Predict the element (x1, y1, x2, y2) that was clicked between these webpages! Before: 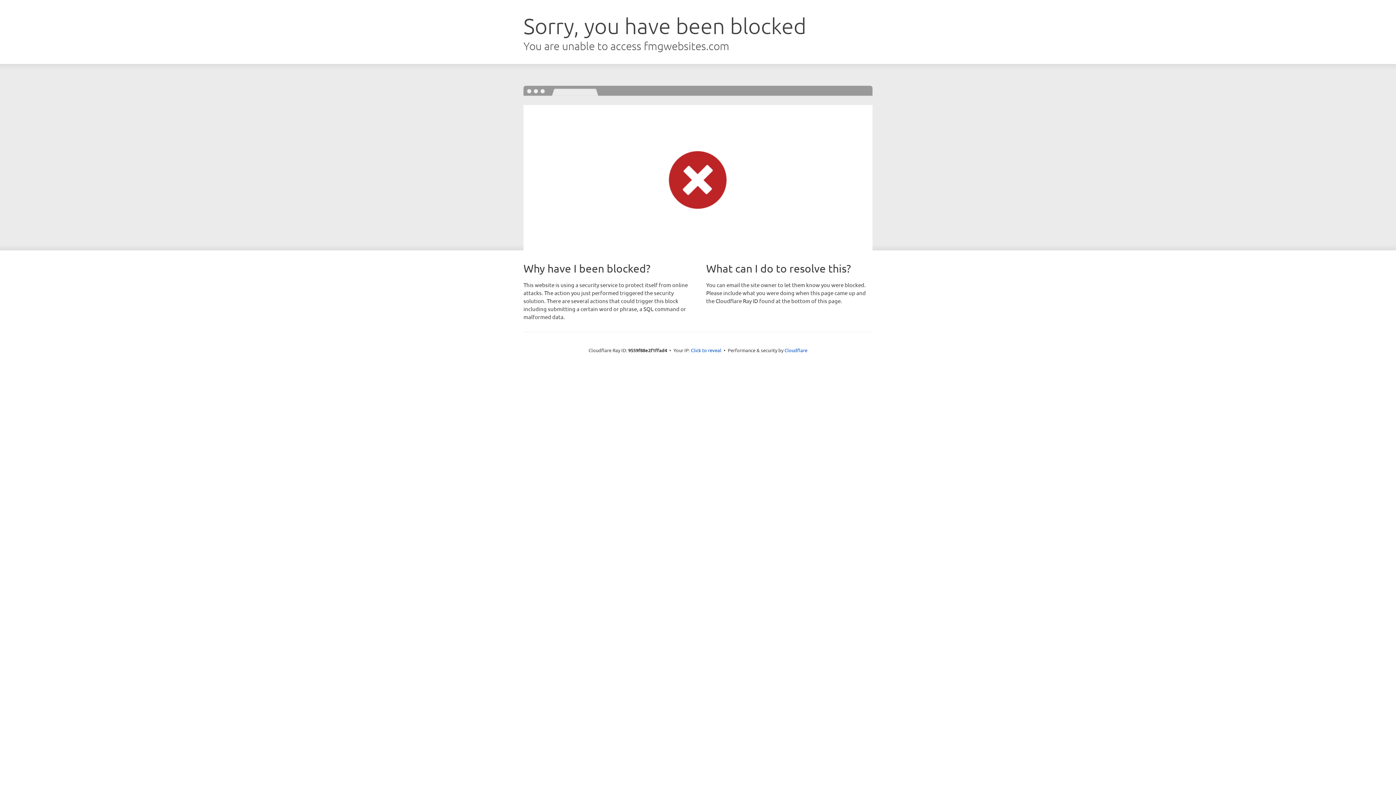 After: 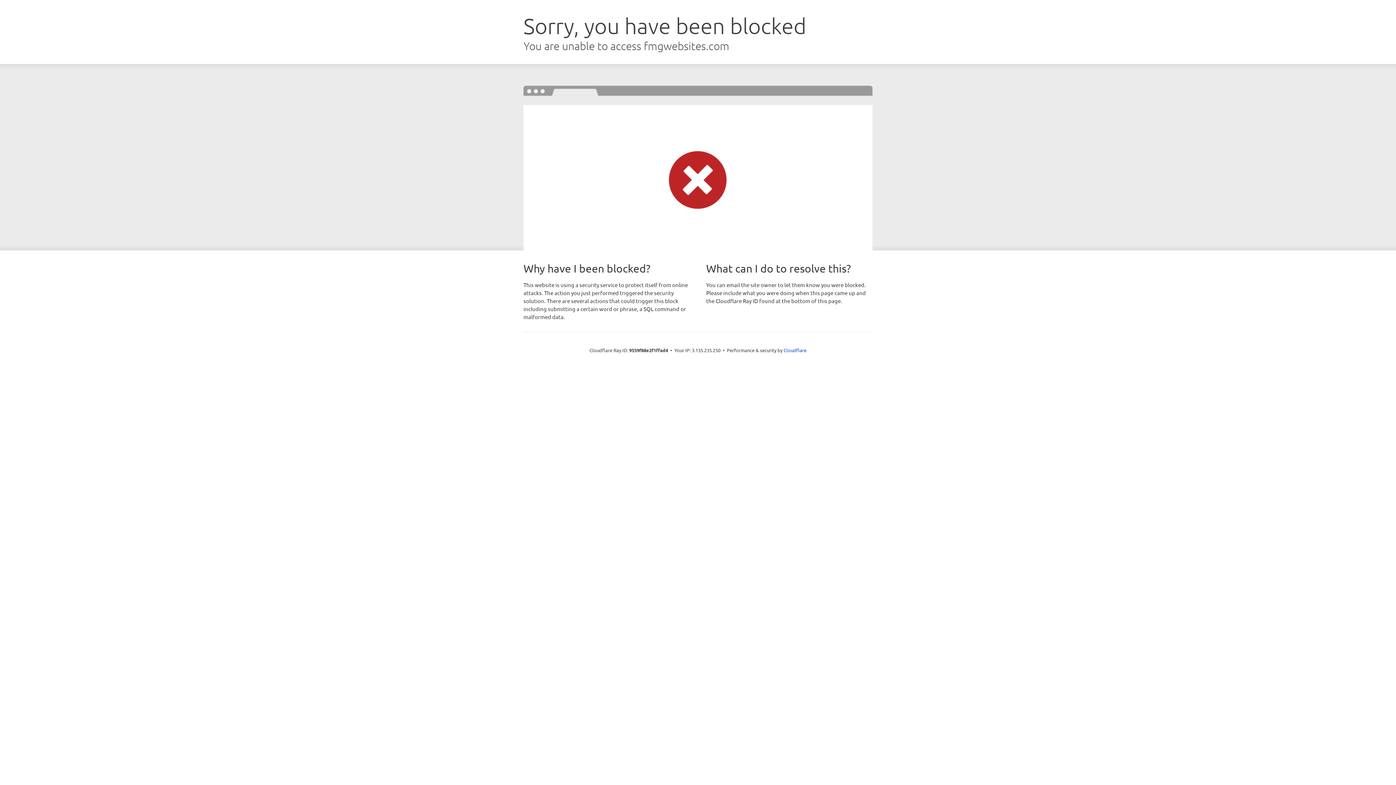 Action: bbox: (691, 346, 721, 353) label: Click to reveal